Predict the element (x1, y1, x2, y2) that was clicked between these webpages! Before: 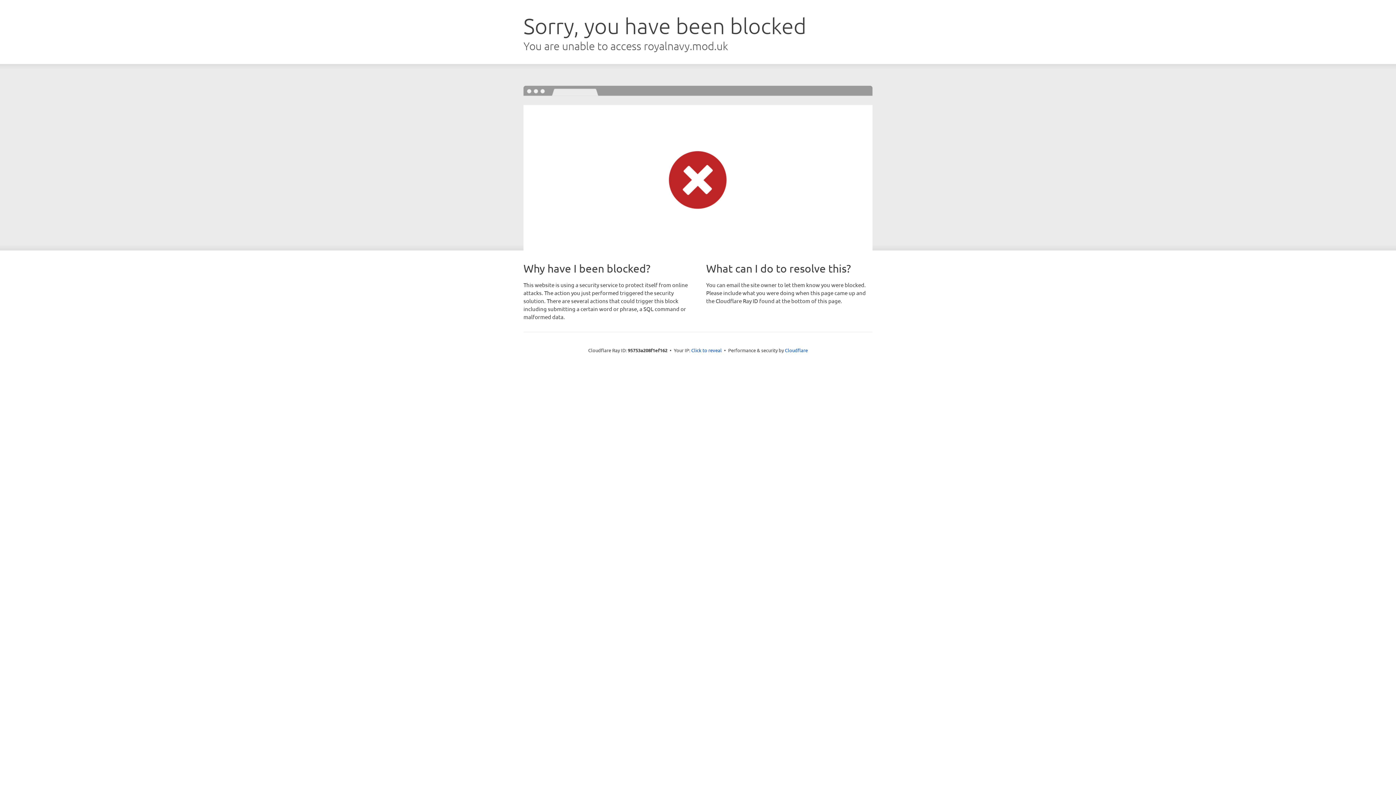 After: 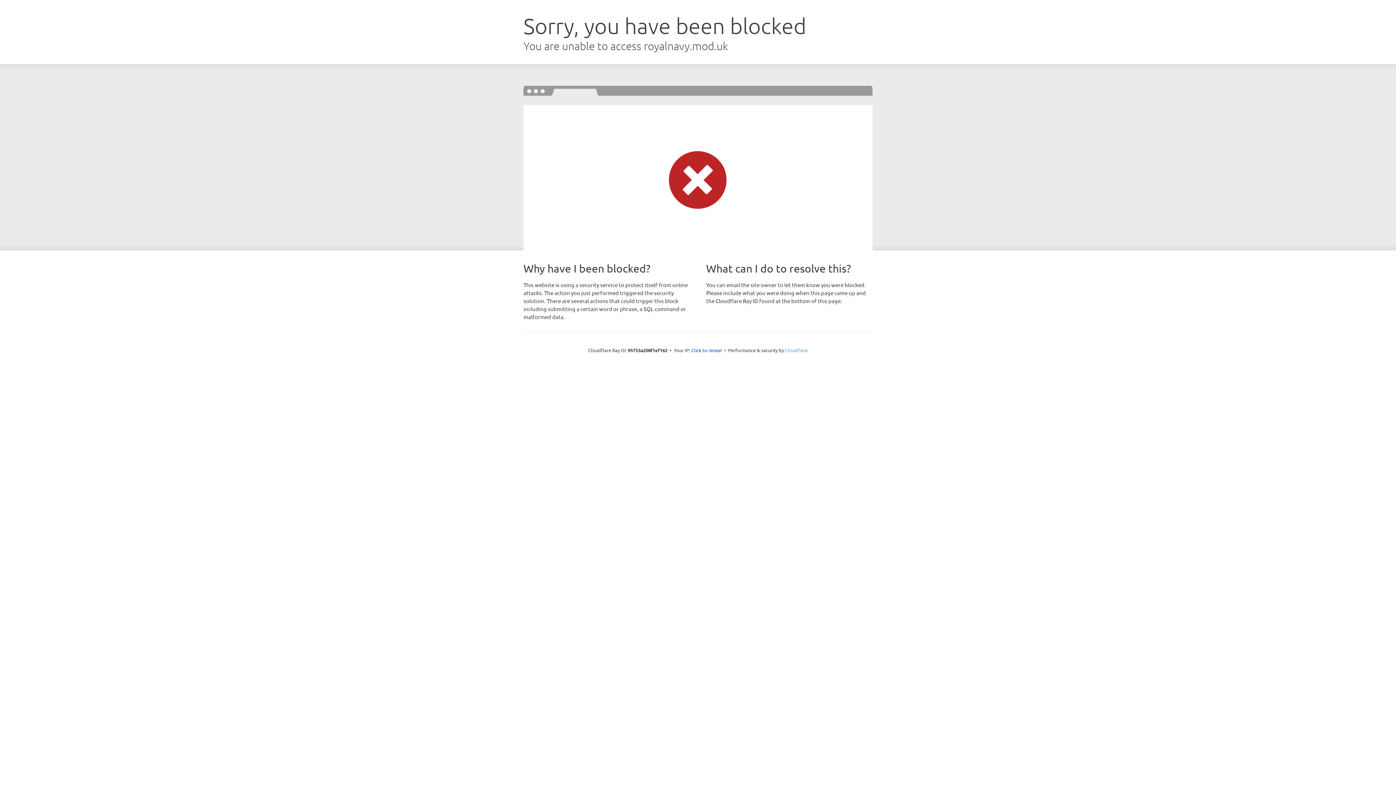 Action: bbox: (785, 347, 808, 353) label: Cloudflare